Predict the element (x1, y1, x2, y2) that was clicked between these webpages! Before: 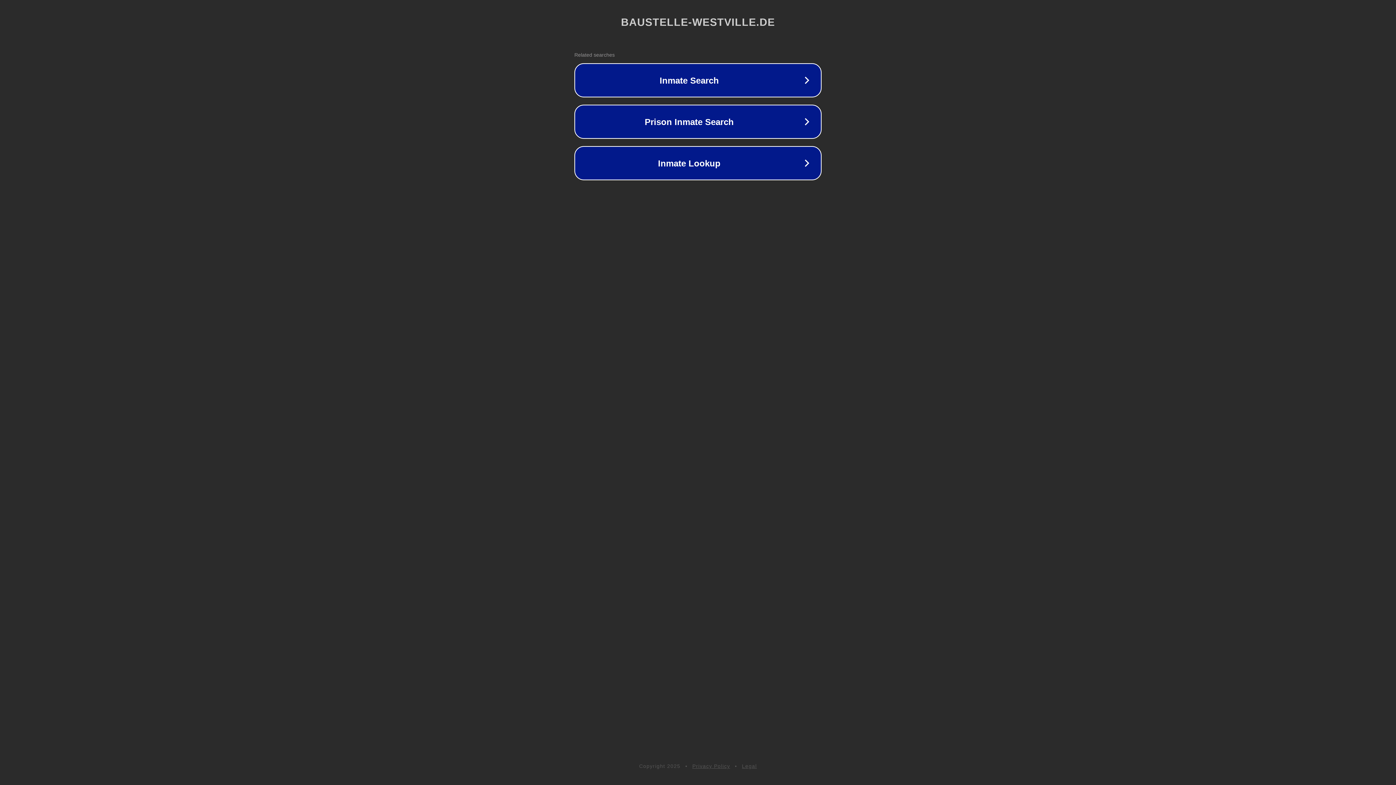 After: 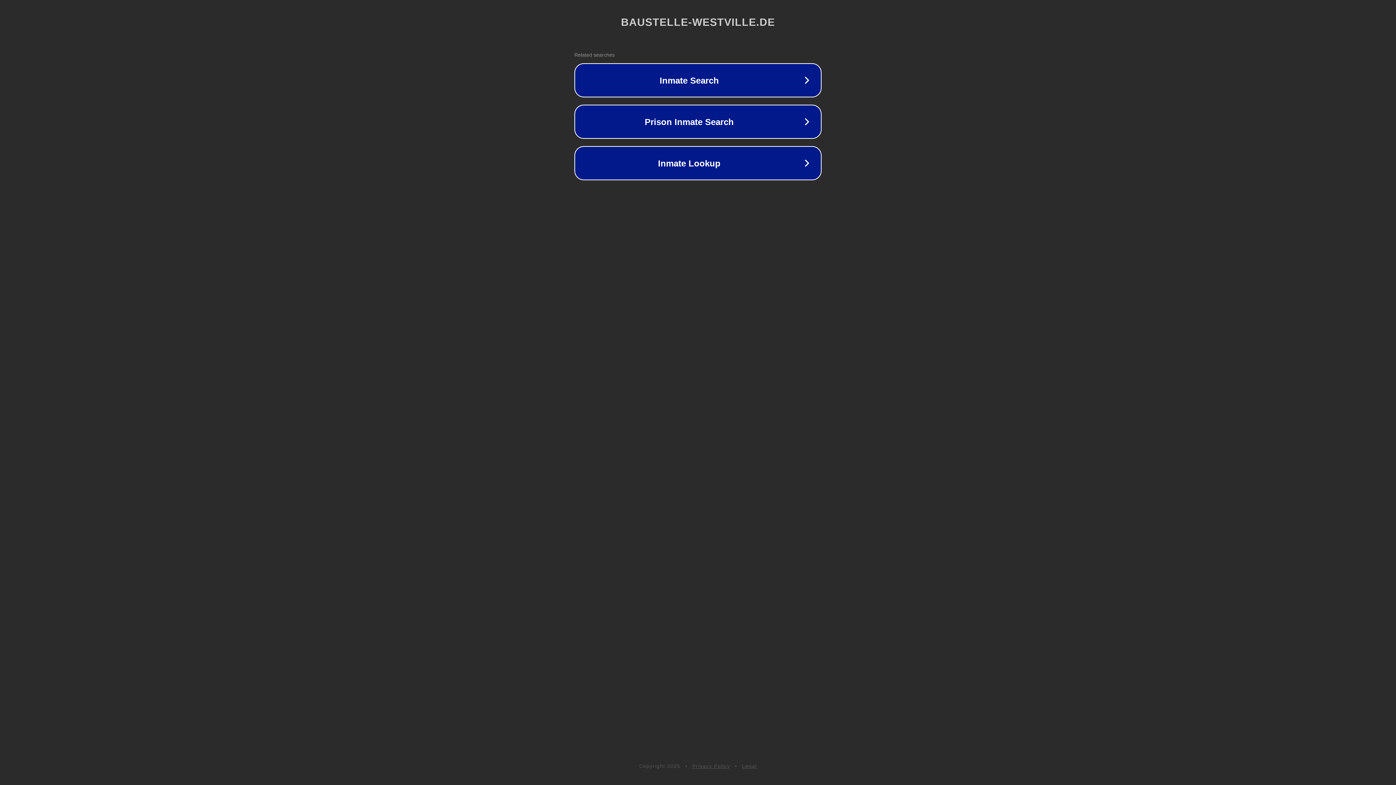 Action: label: Privacy Policy bbox: (692, 763, 730, 769)